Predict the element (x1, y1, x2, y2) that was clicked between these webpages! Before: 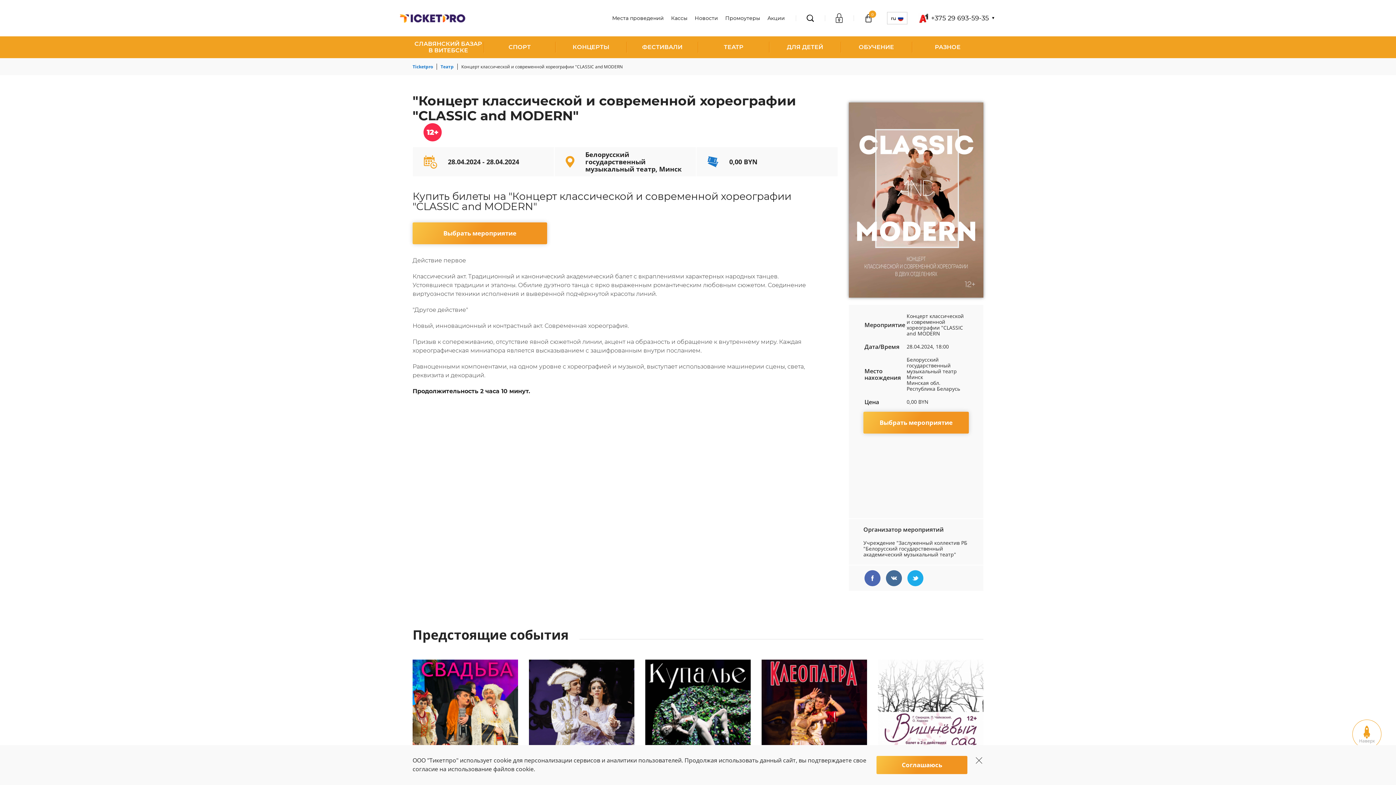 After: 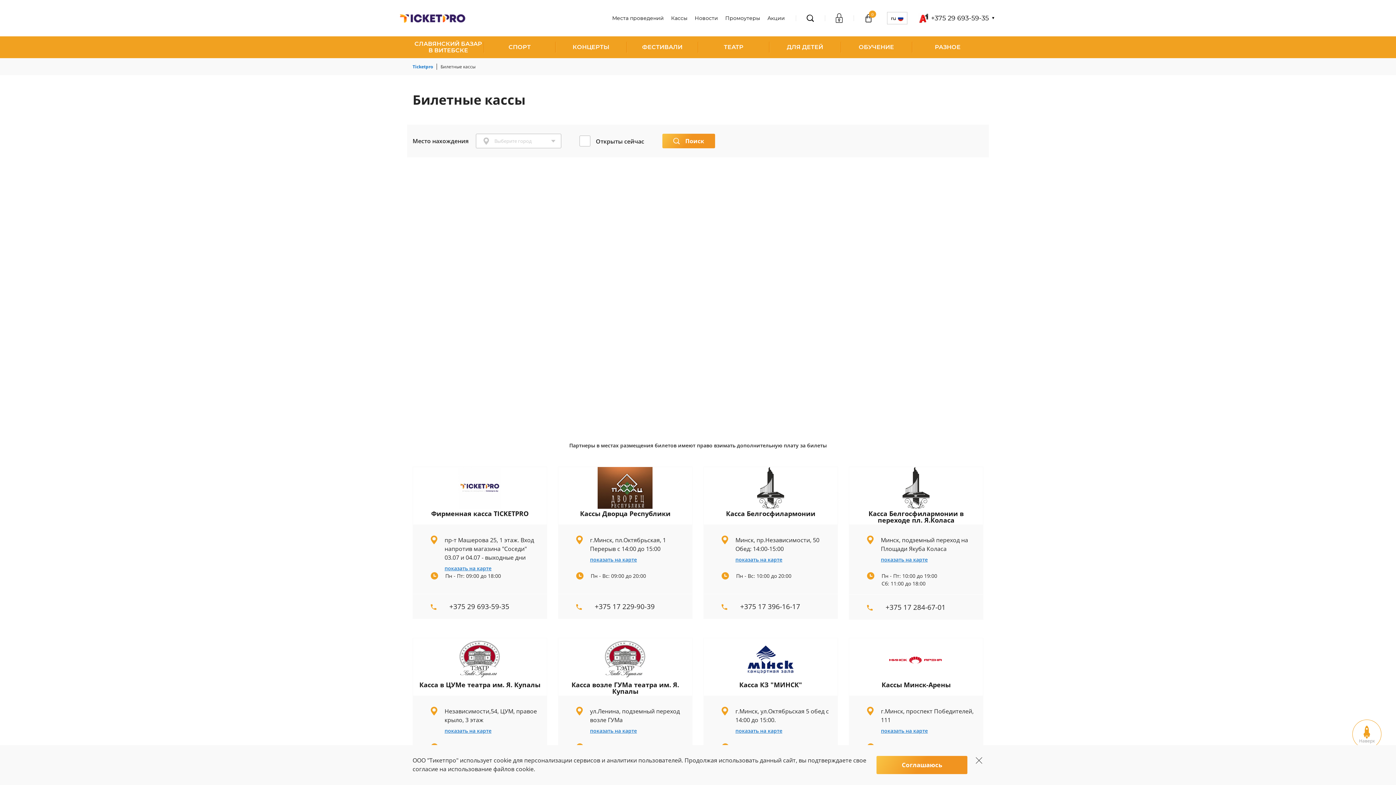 Action: bbox: (671, 13, 687, 22) label: Кассы